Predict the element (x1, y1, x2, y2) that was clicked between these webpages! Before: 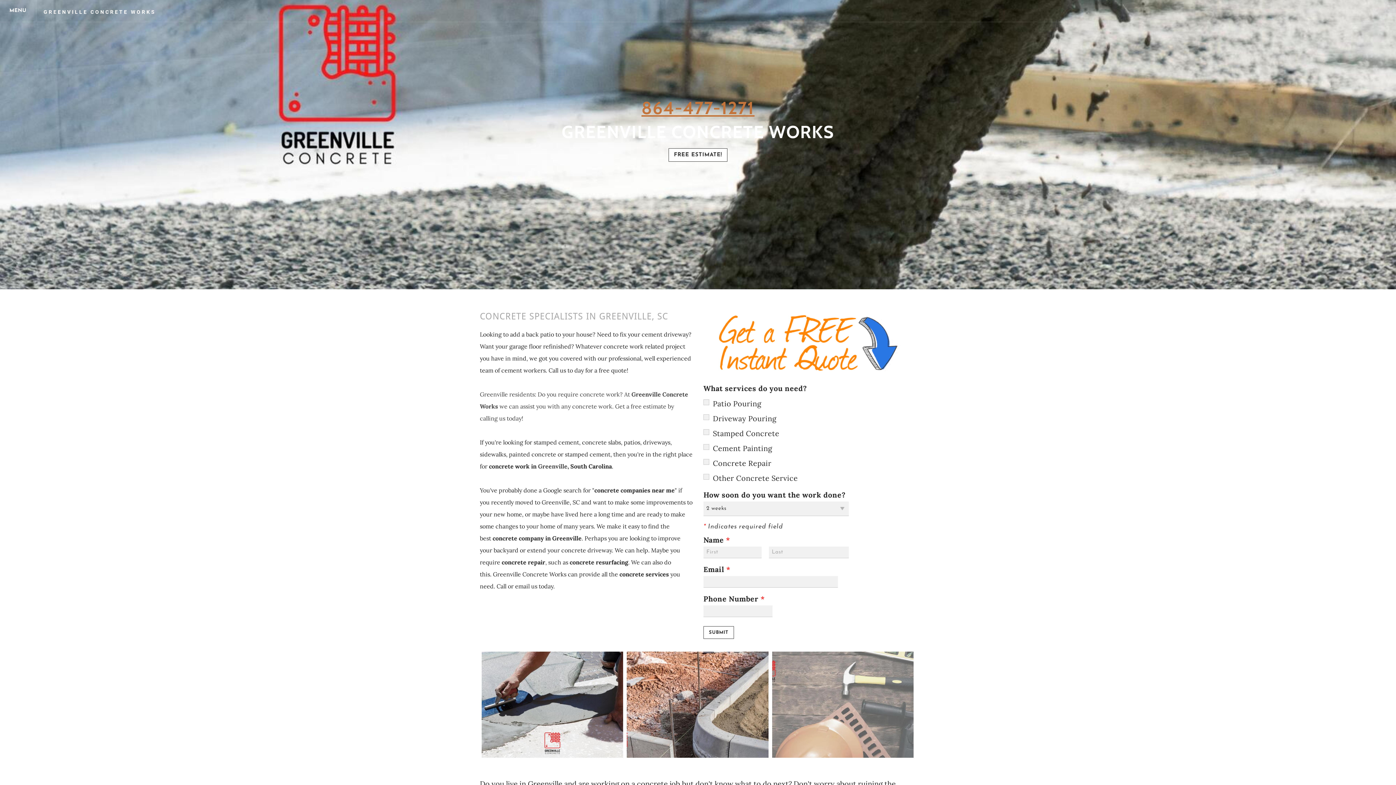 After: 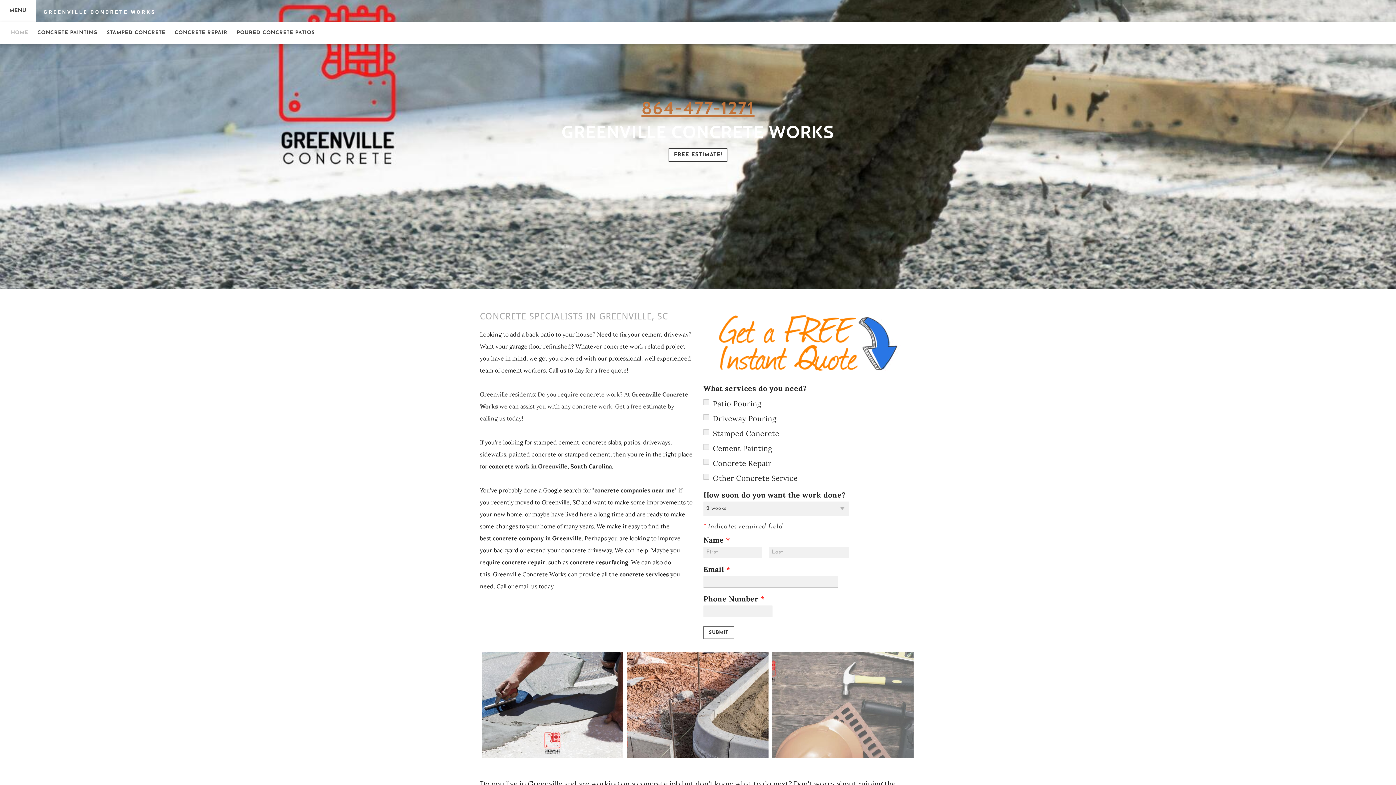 Action: label: Menu bbox: (0, 0, 36, 21)